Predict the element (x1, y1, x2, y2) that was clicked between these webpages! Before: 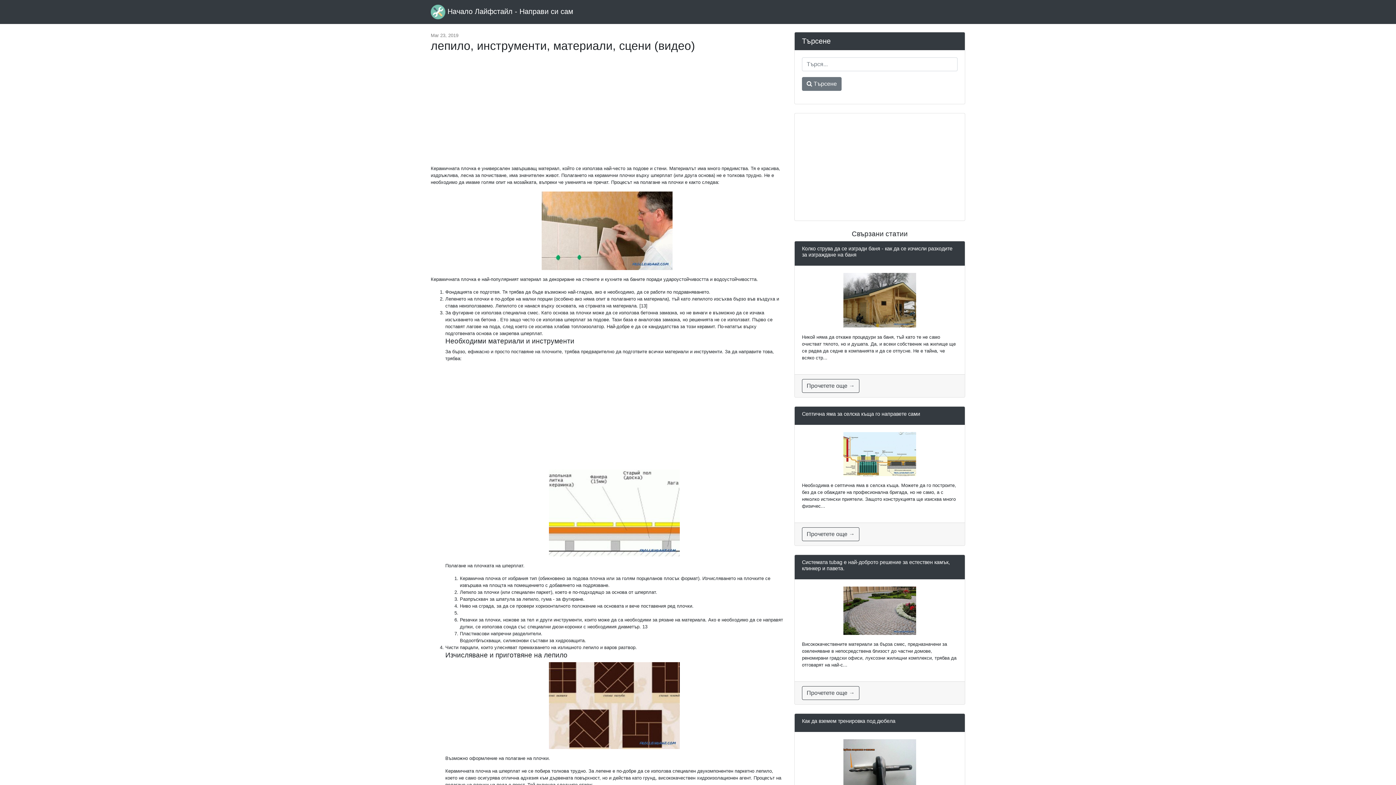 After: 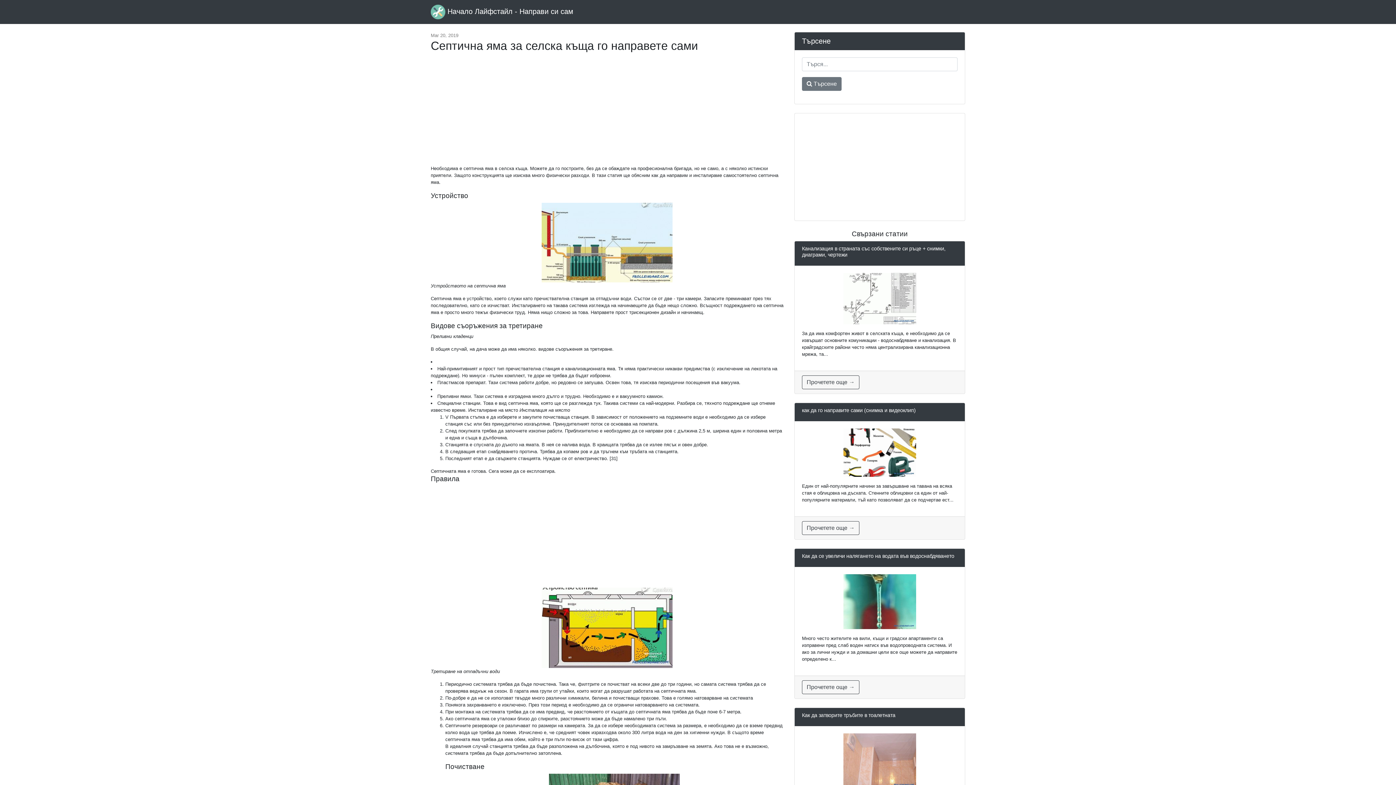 Action: bbox: (802, 527, 859, 541) label: Прочетете още →